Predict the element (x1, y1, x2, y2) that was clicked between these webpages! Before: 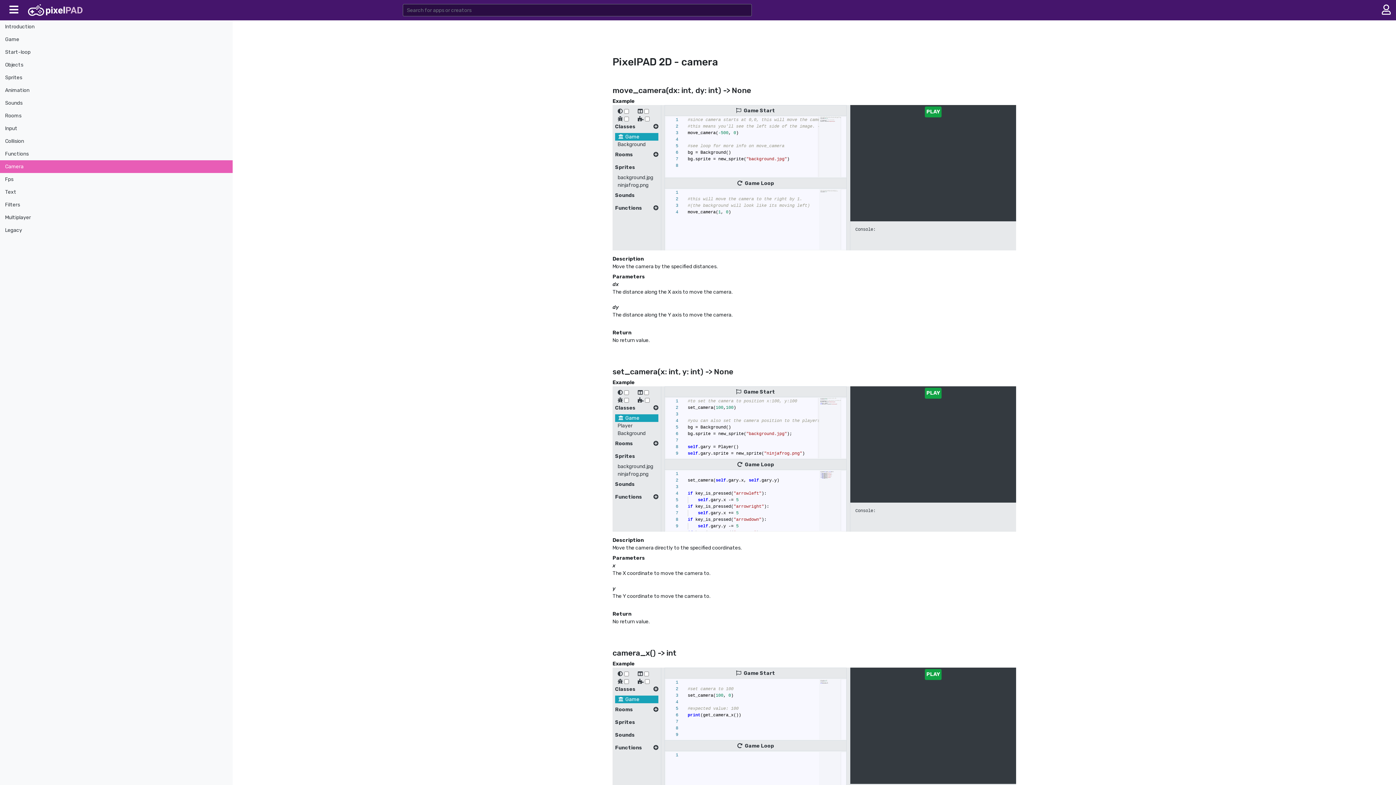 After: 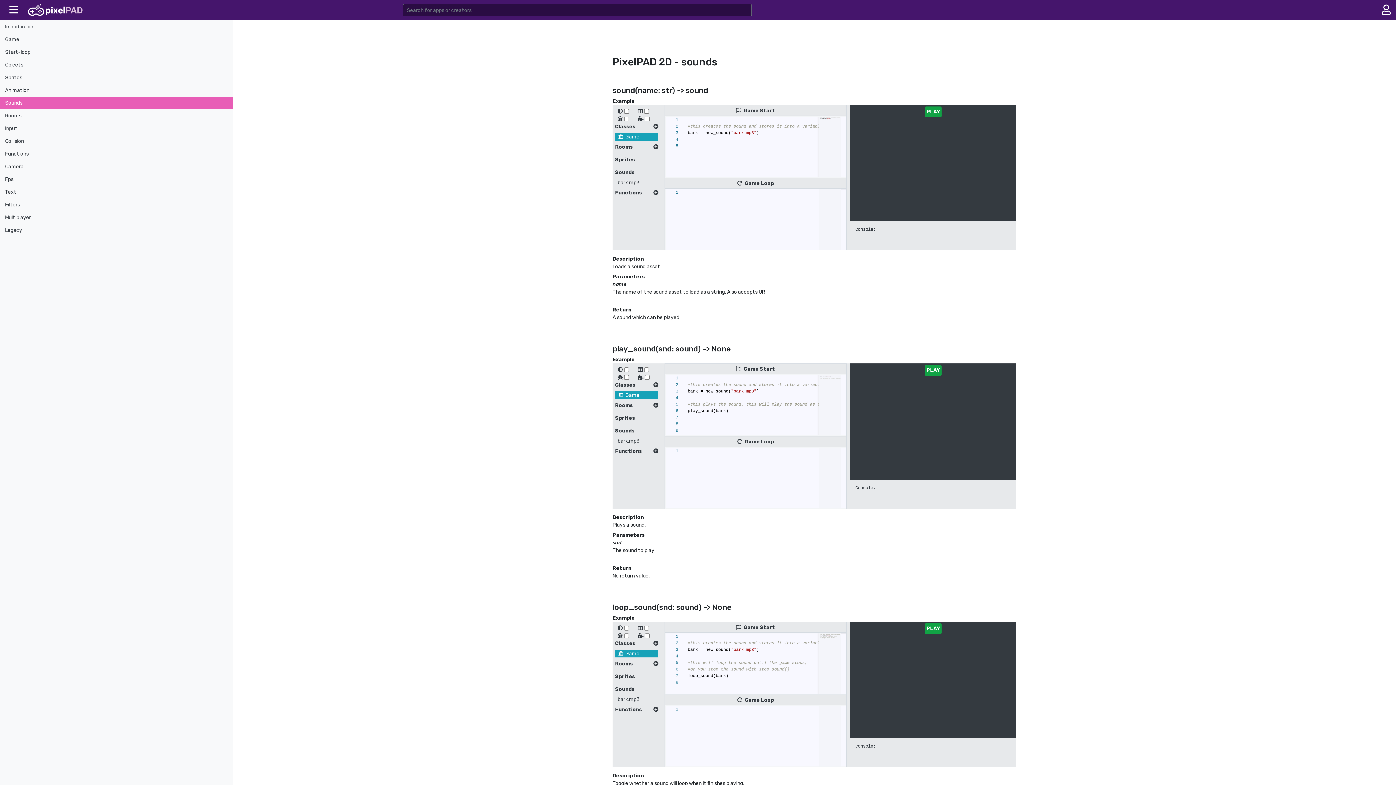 Action: bbox: (0, 96, 232, 109) label: Sounds